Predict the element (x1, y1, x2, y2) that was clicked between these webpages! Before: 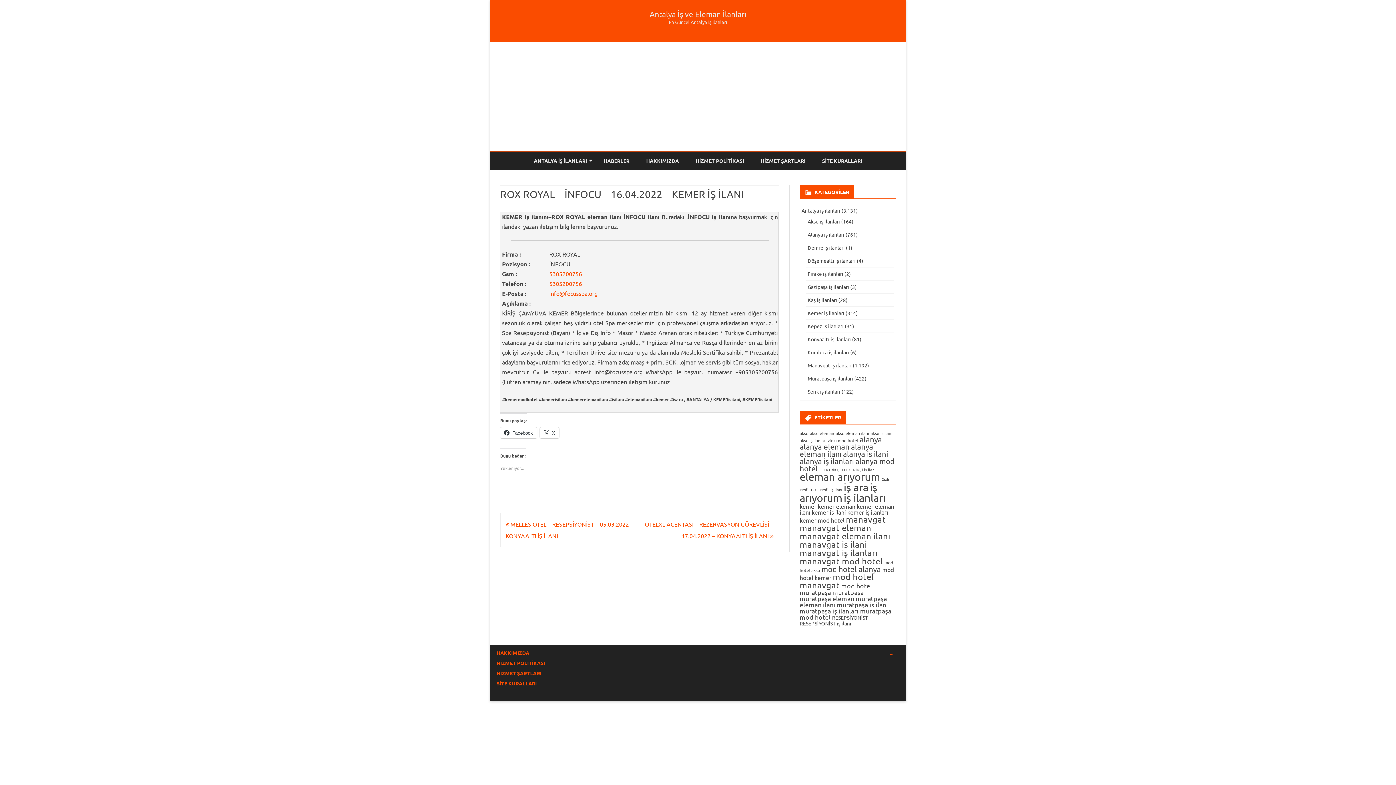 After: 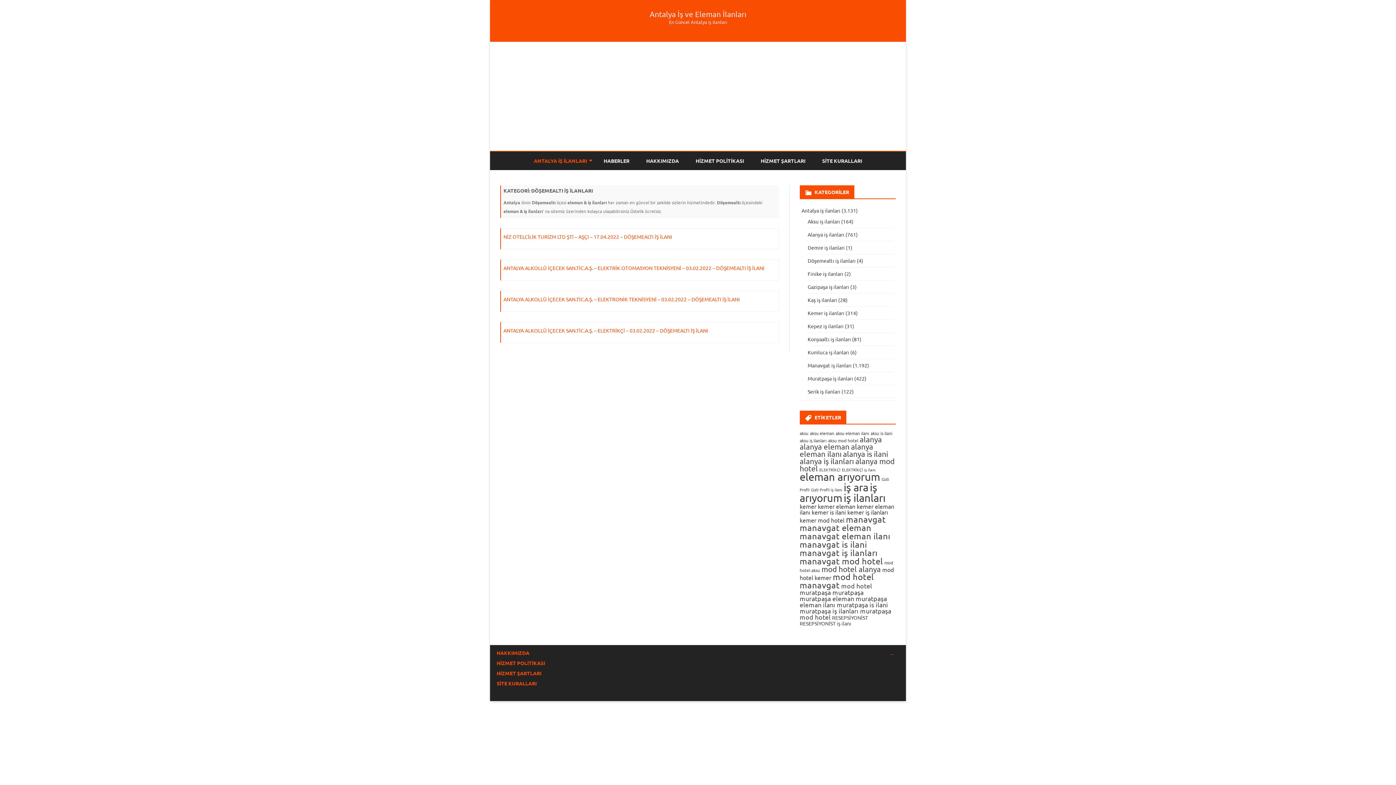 Action: bbox: (807, 257, 855, 264) label: Döşemealtı iş ilanları